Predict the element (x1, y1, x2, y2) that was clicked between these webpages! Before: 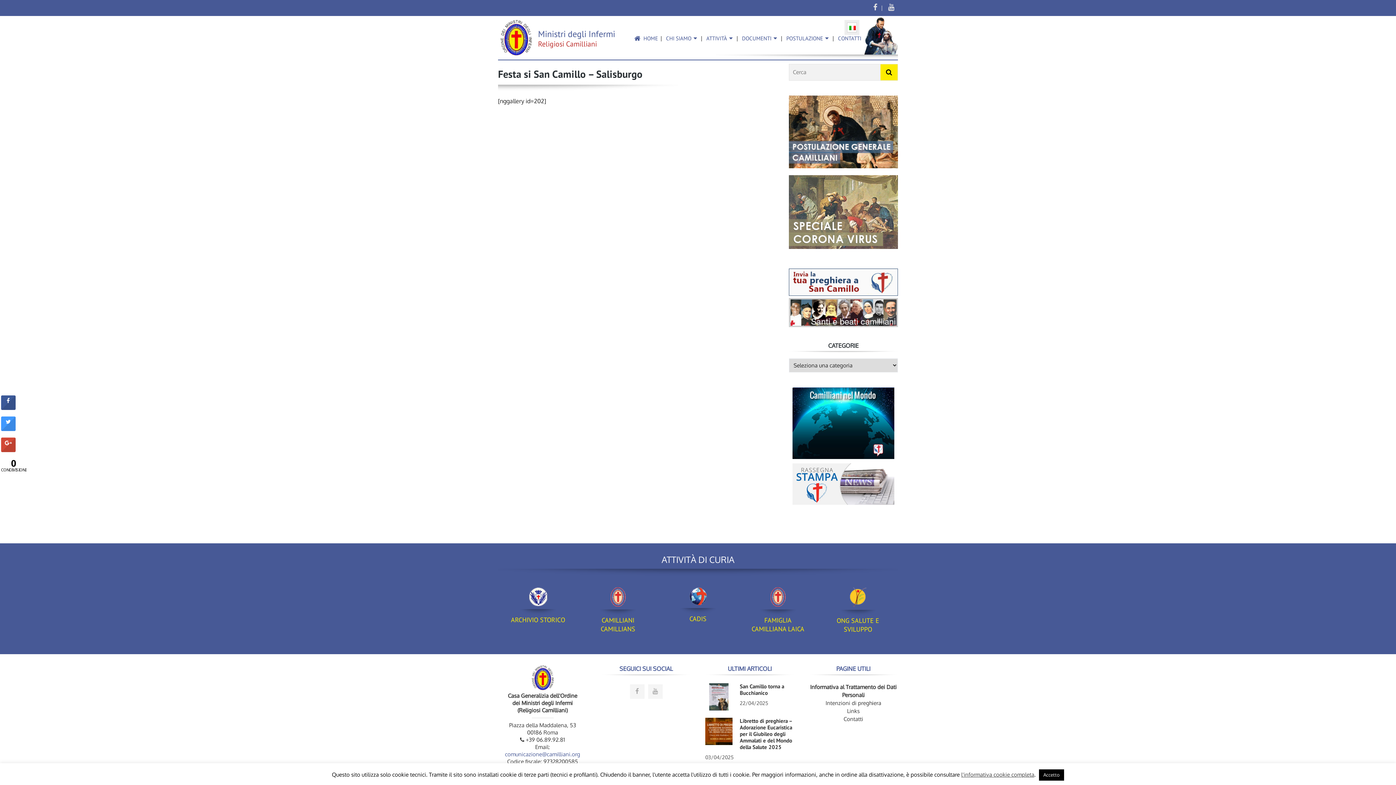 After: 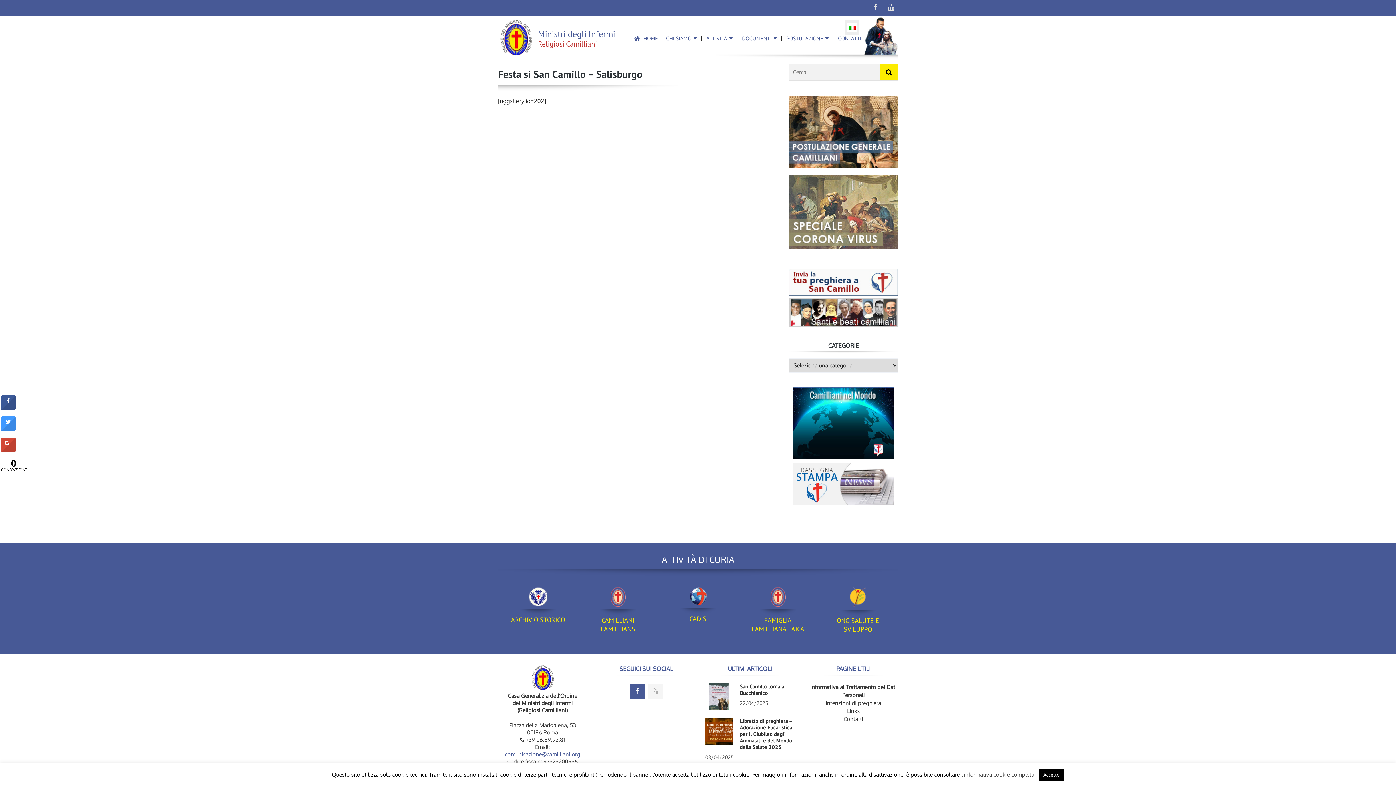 Action: bbox: (630, 684, 644, 699)